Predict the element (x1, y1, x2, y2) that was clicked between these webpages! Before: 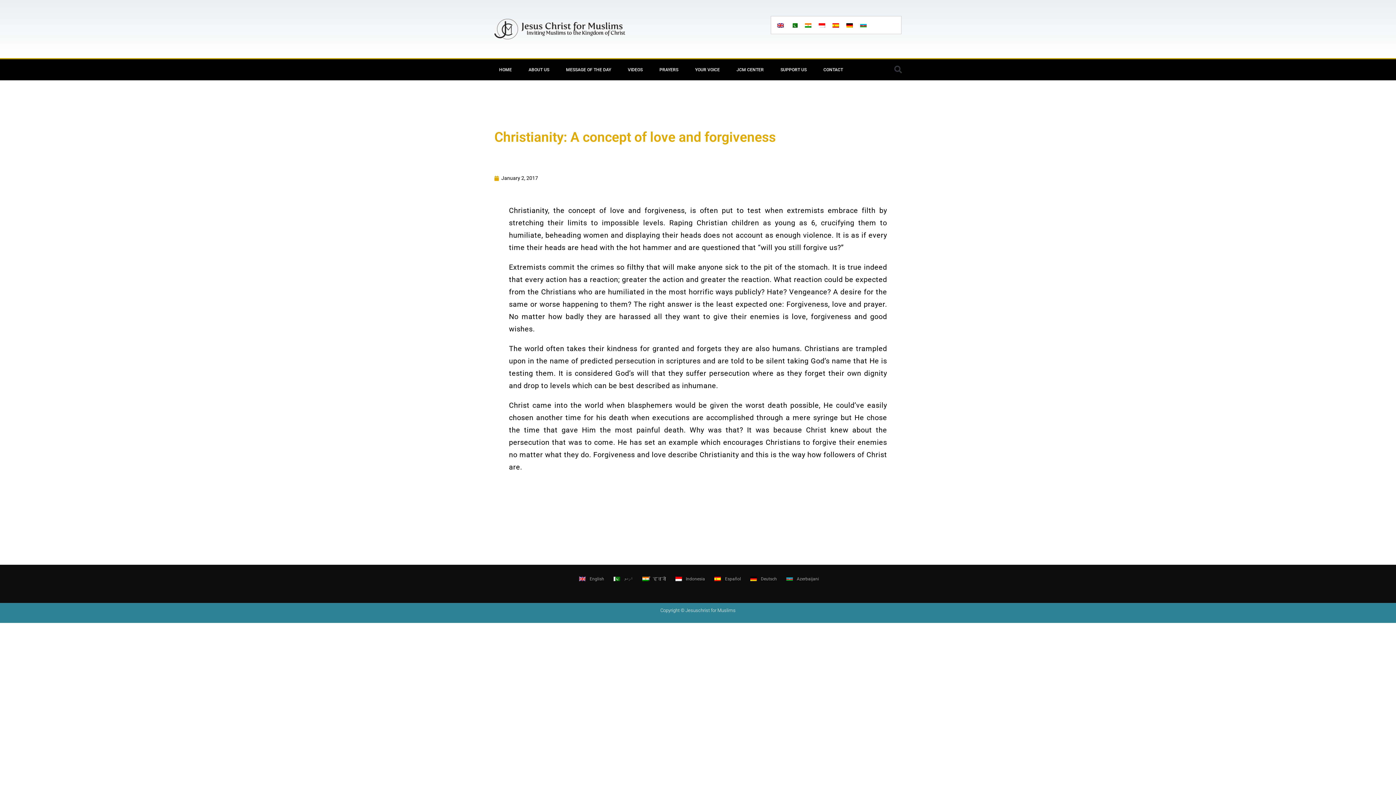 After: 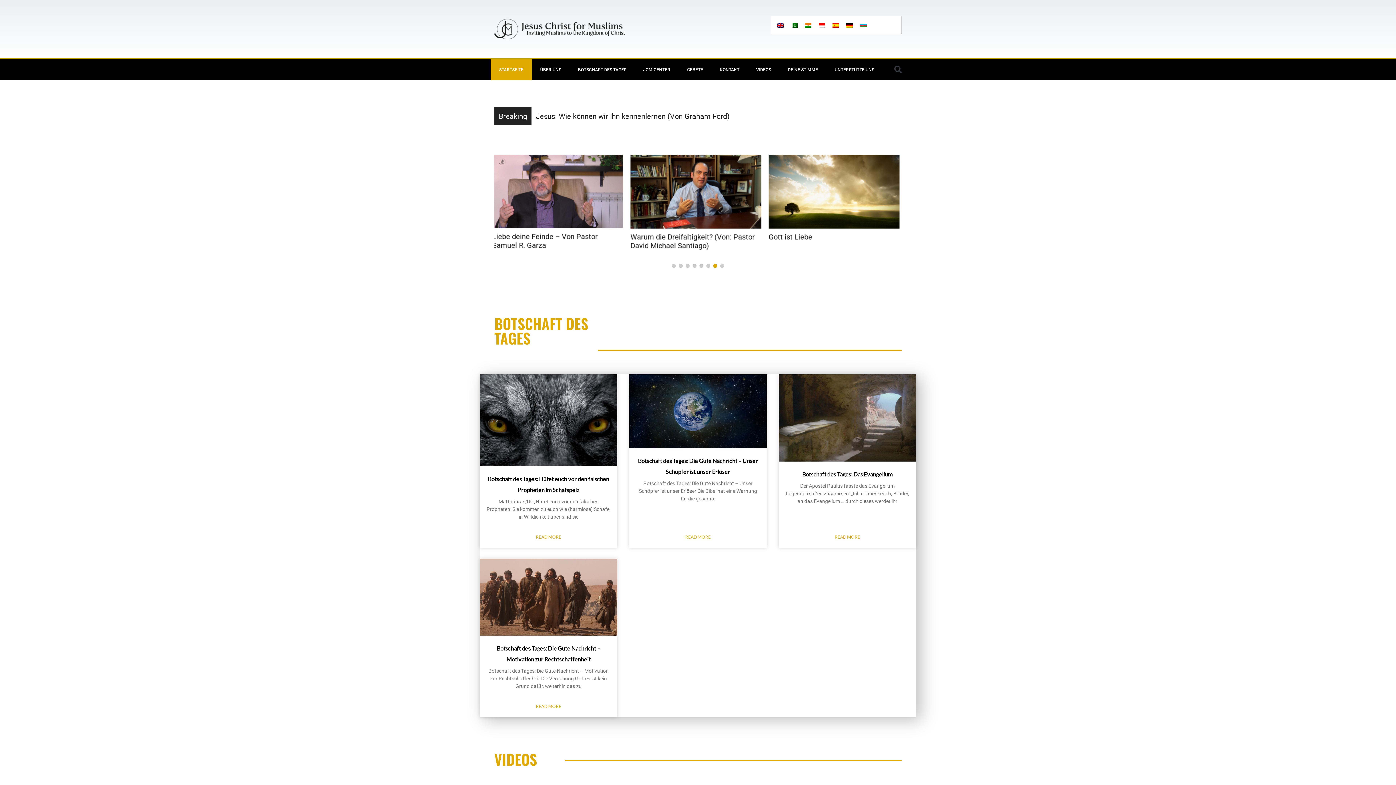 Action: bbox: (842, 19, 856, 30)